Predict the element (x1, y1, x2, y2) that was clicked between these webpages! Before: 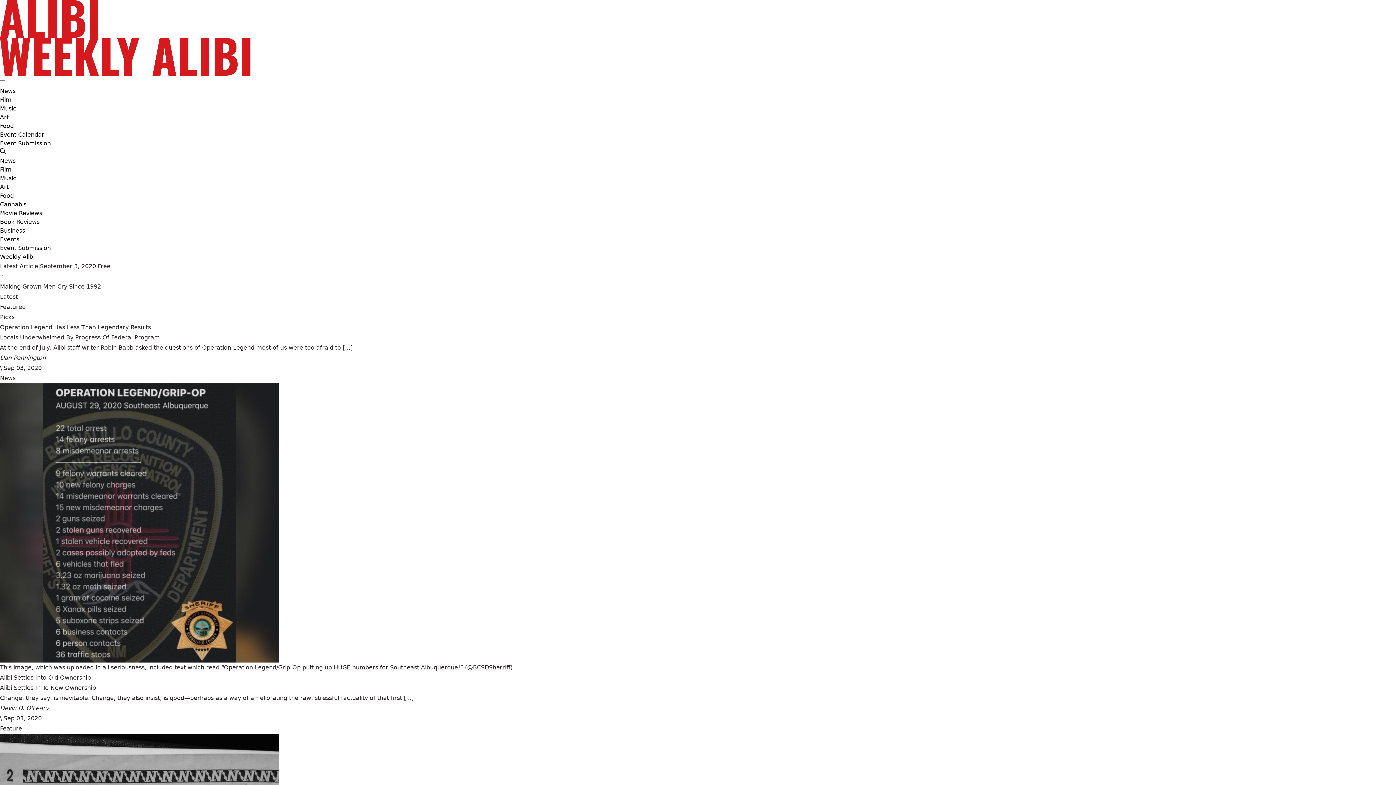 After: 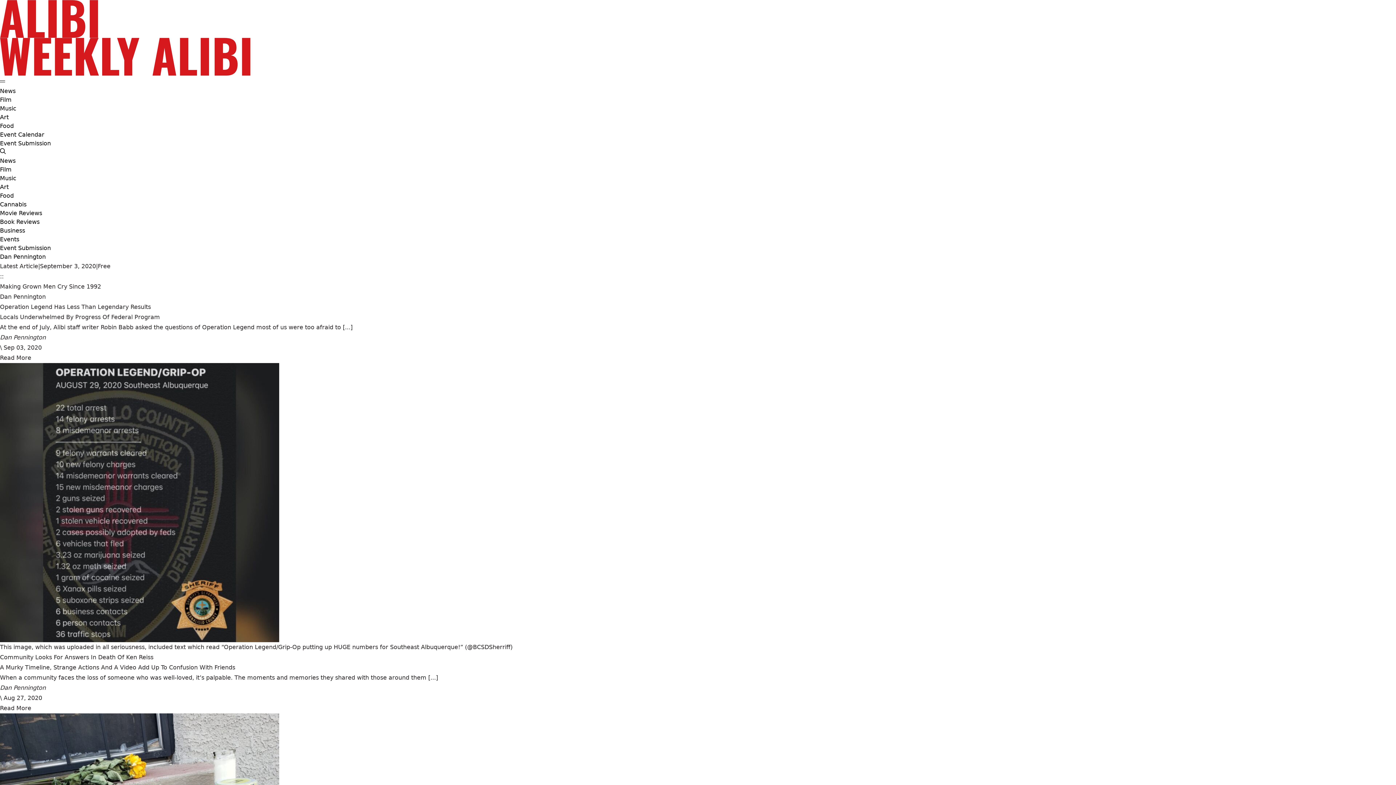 Action: label: Dan Pennington bbox: (0, 353, 45, 363)